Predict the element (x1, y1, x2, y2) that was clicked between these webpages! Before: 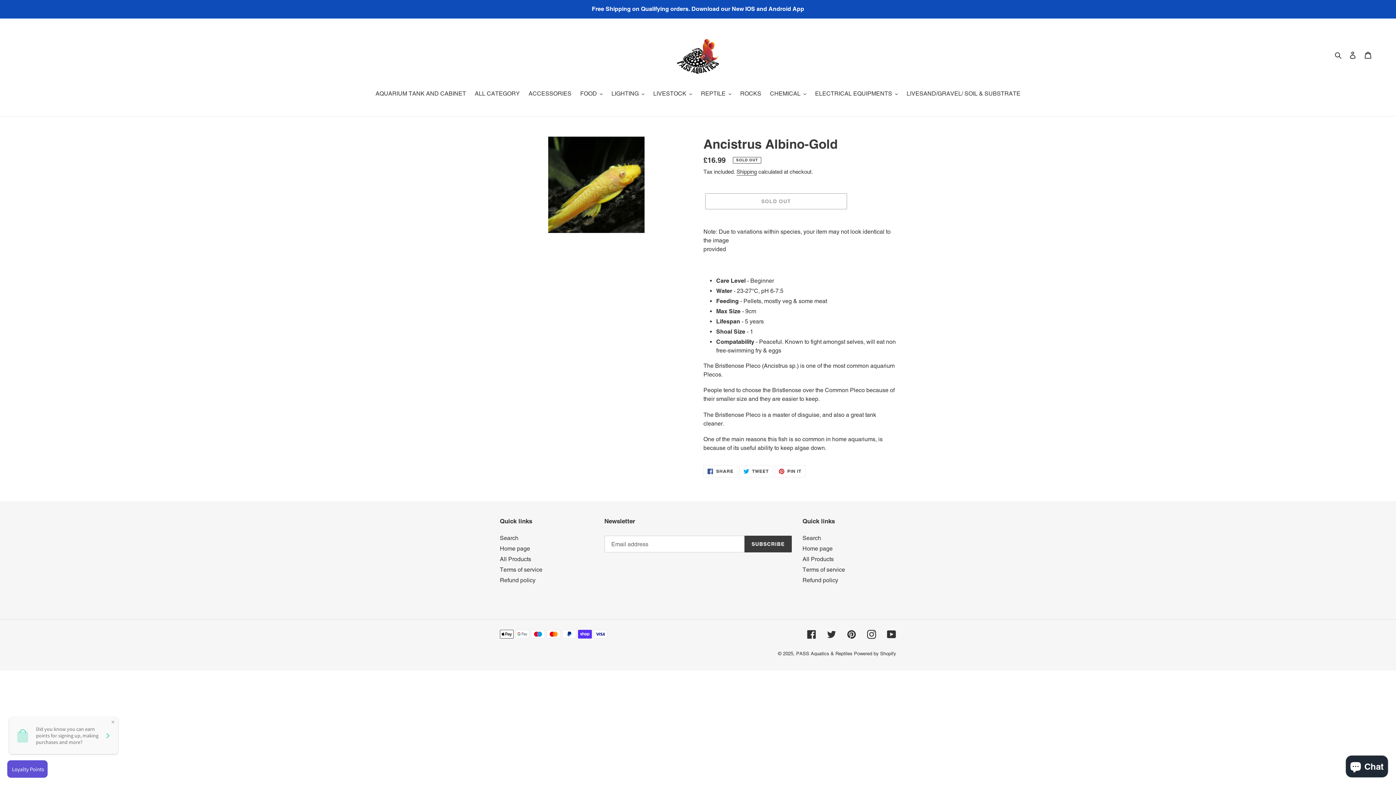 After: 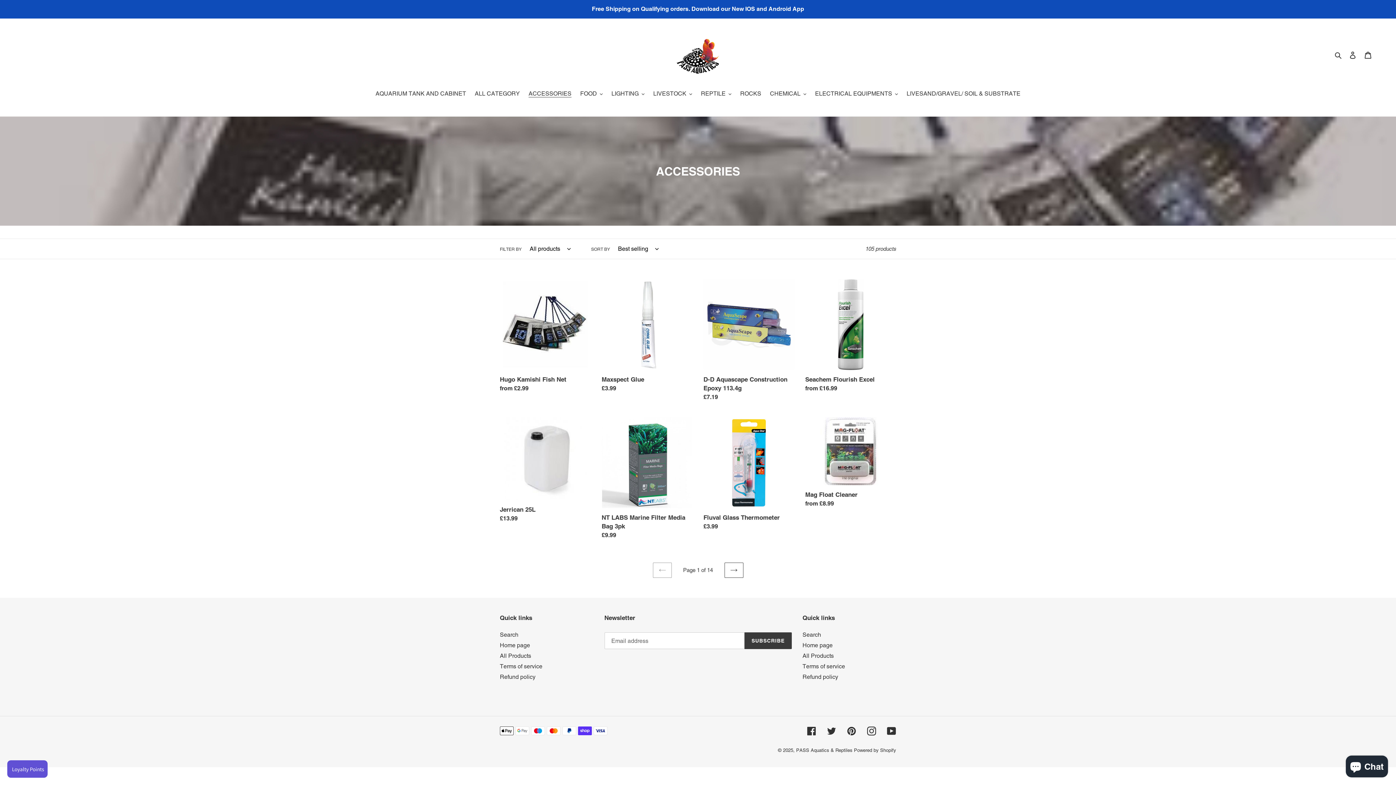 Action: bbox: (525, 89, 575, 99) label: ACCESSORIES